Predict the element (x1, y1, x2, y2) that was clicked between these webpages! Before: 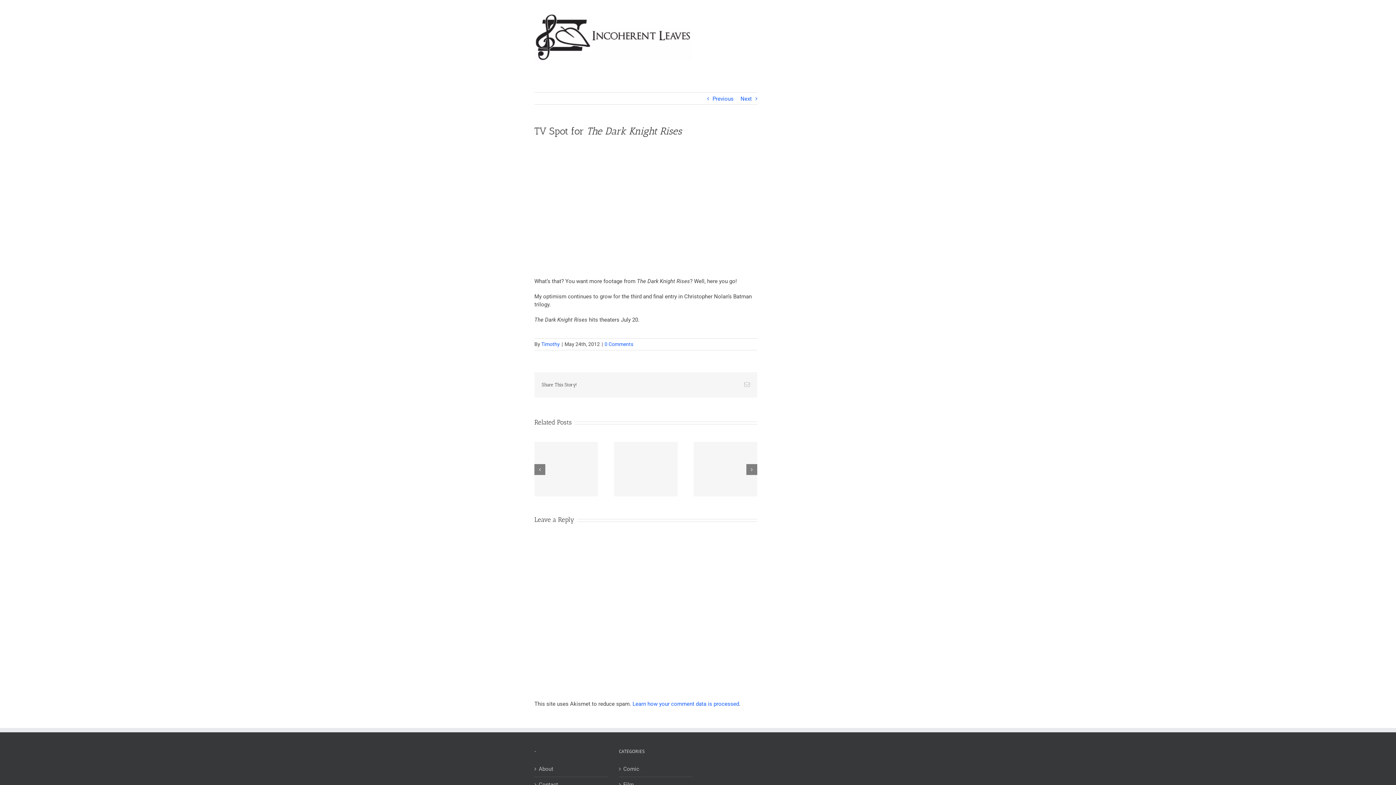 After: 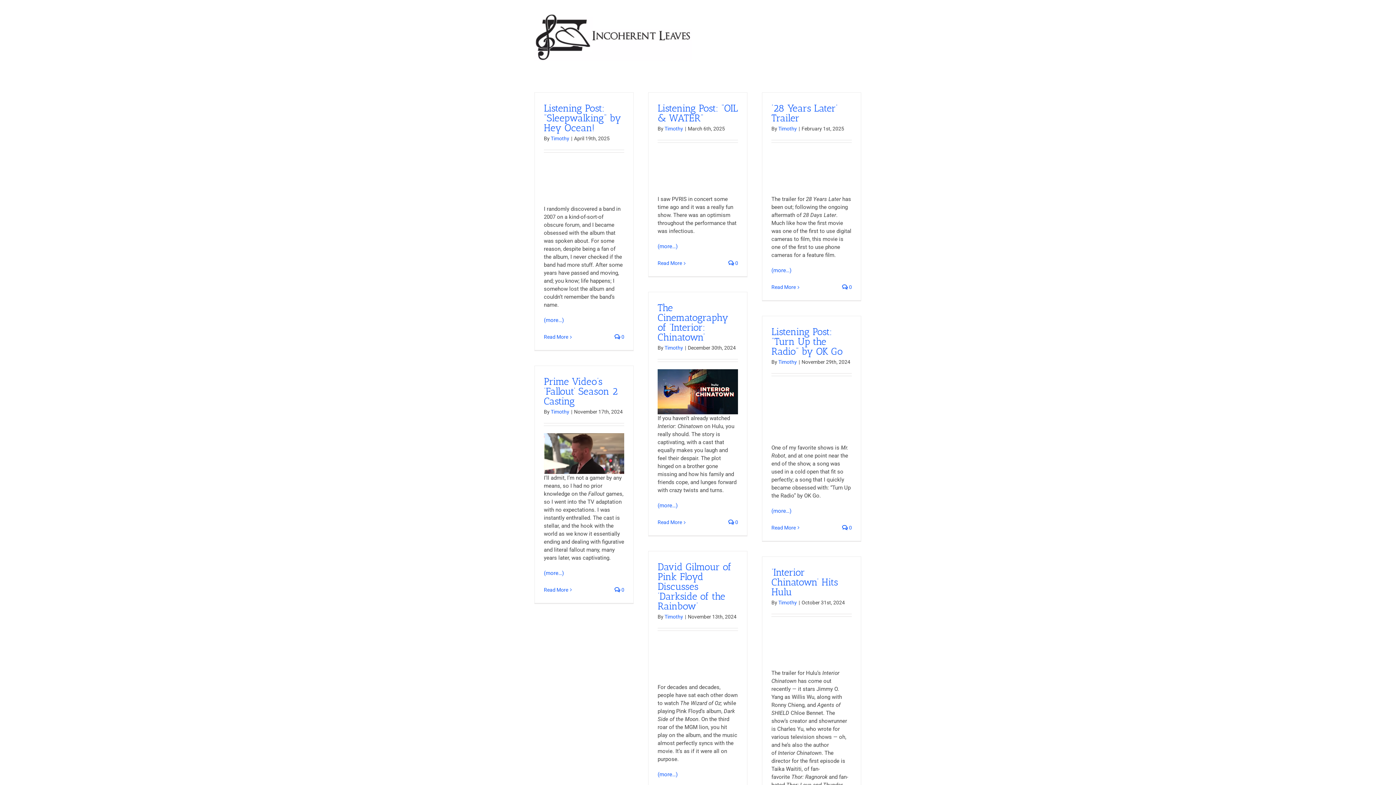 Action: bbox: (534, 11, 692, 61)